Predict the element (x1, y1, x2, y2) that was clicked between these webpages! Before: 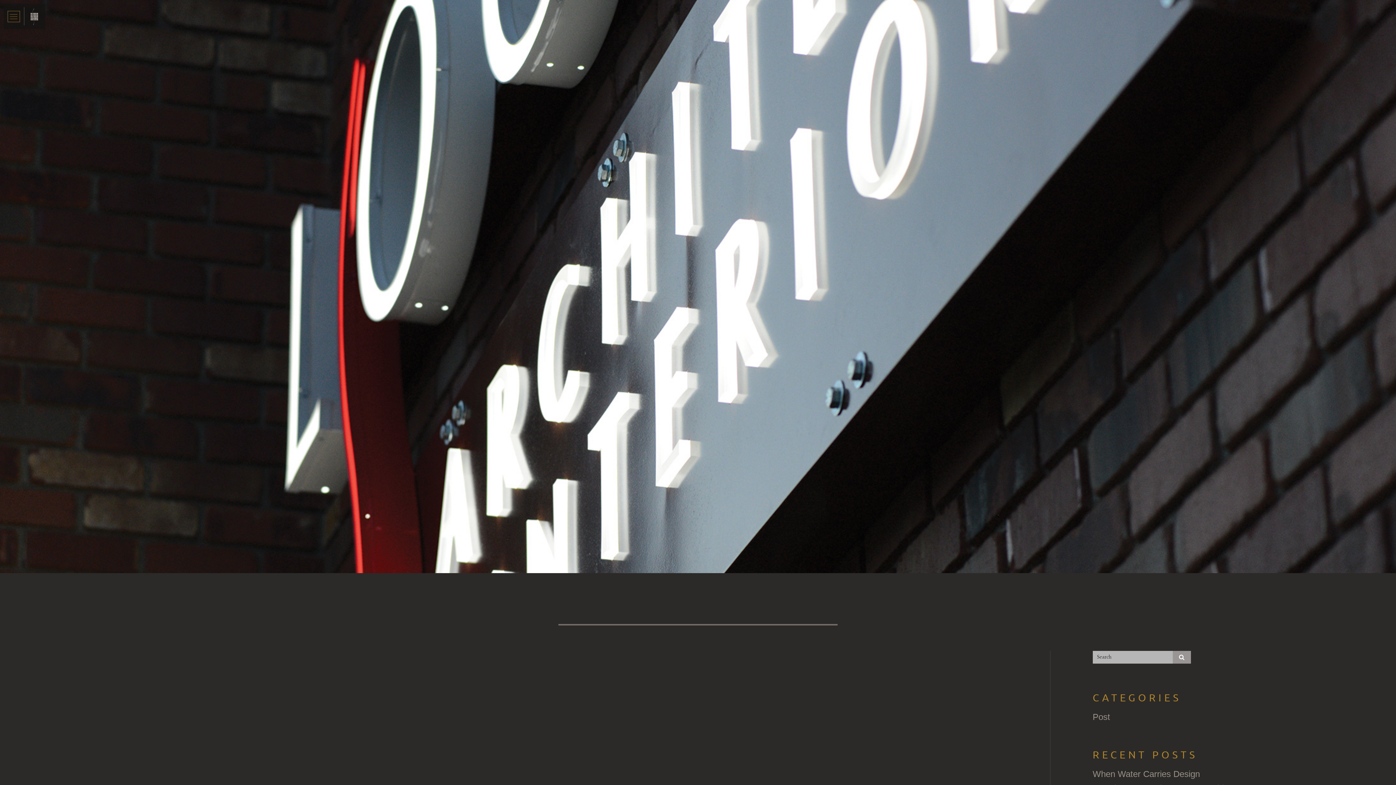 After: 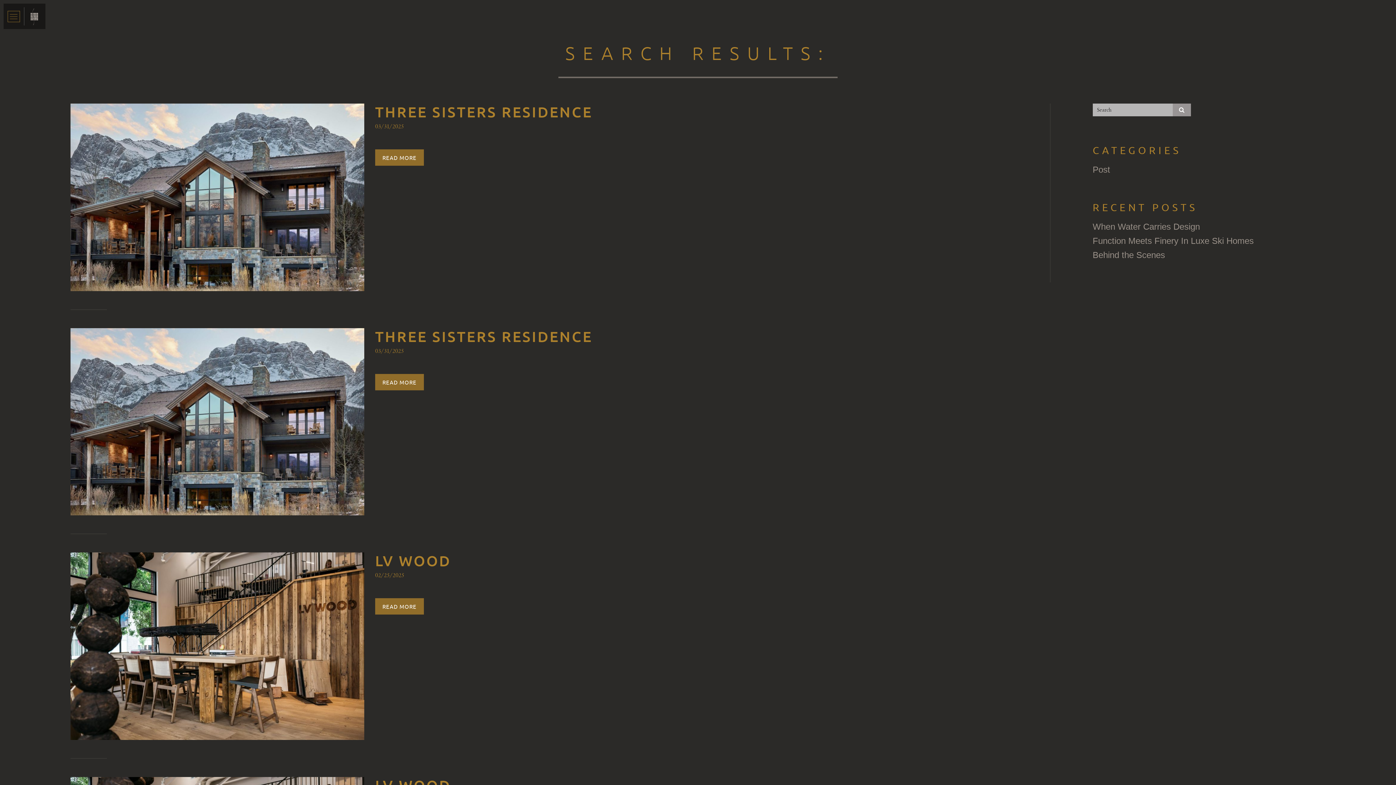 Action: bbox: (1172, 651, 1191, 663)